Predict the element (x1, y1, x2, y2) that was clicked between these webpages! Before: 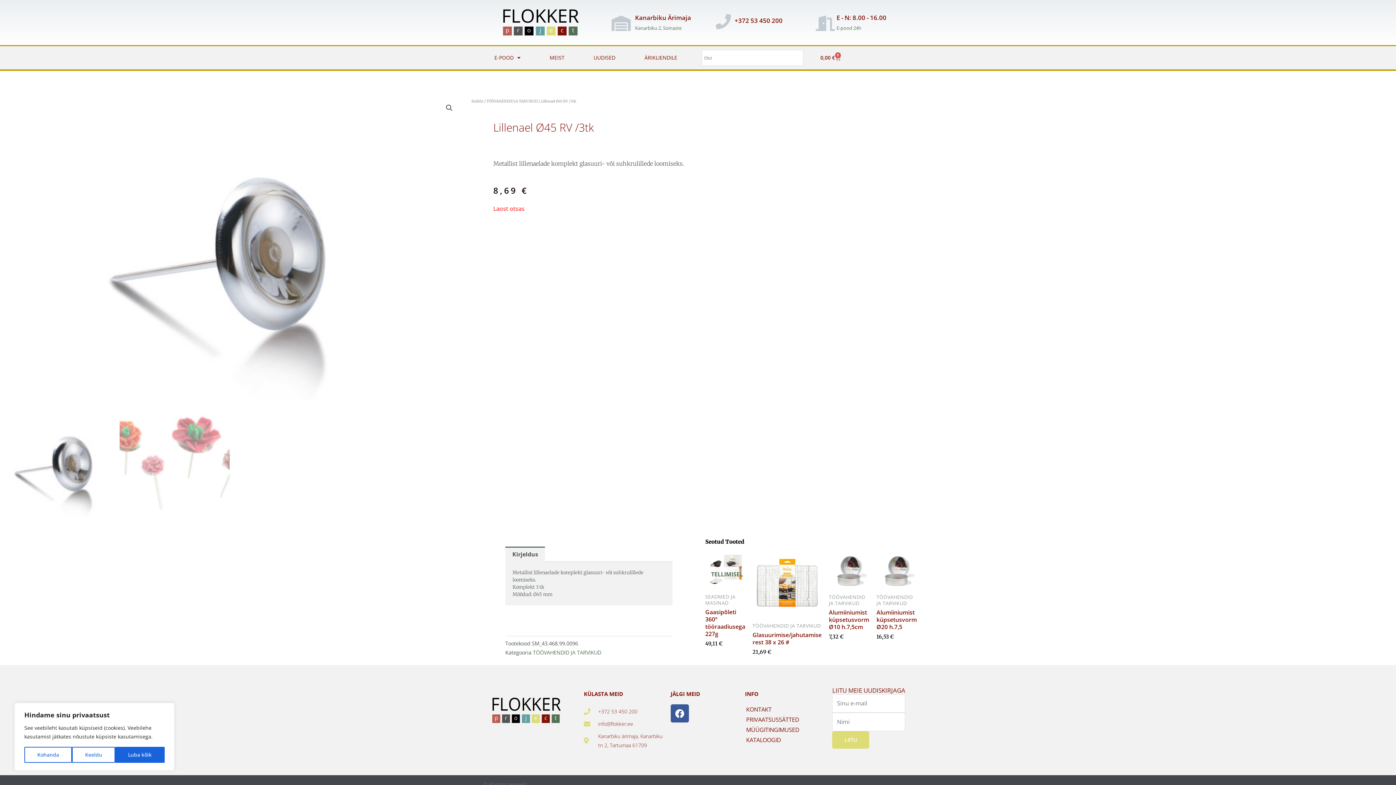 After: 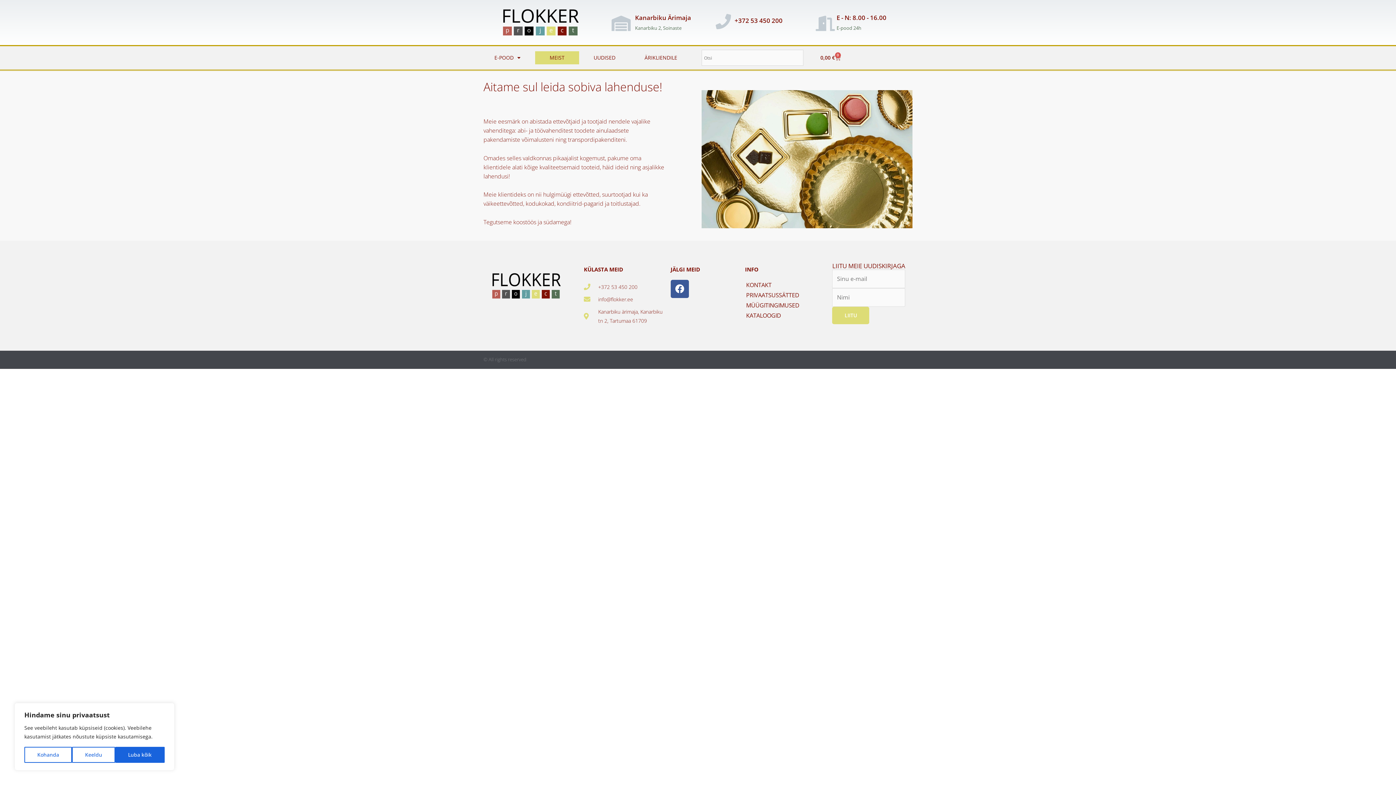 Action: label: MEIST bbox: (535, 51, 579, 64)